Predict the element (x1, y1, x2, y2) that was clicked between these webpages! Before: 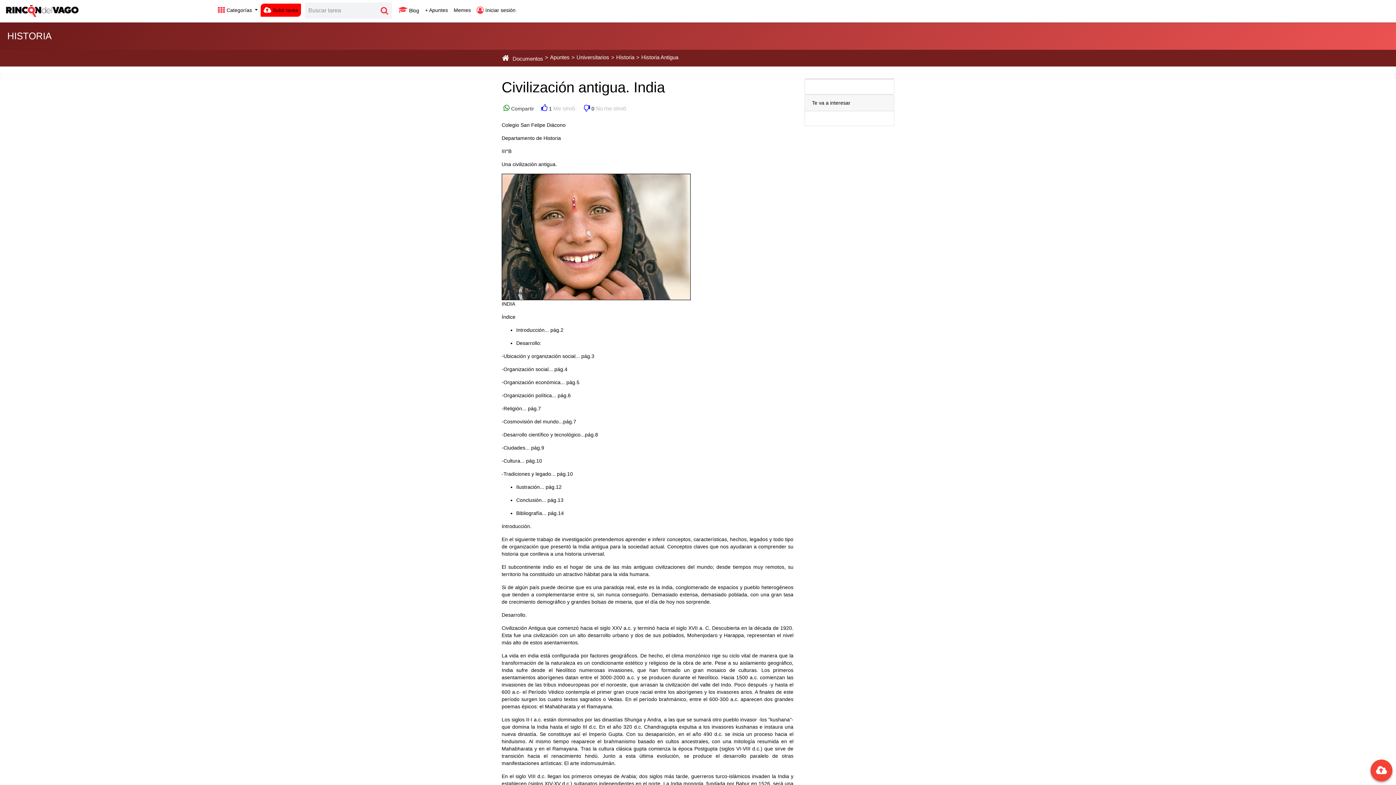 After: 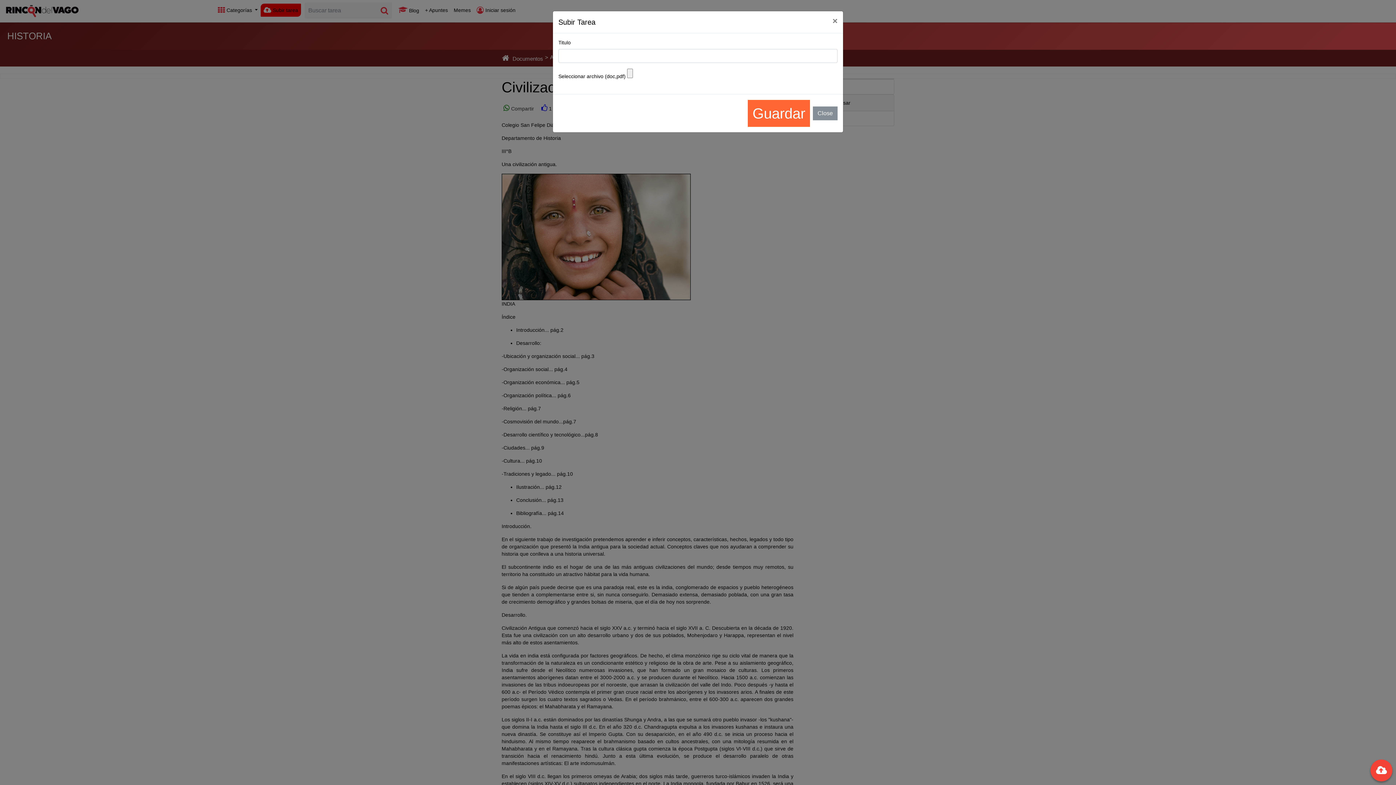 Action: bbox: (1370, 760, 1392, 781)